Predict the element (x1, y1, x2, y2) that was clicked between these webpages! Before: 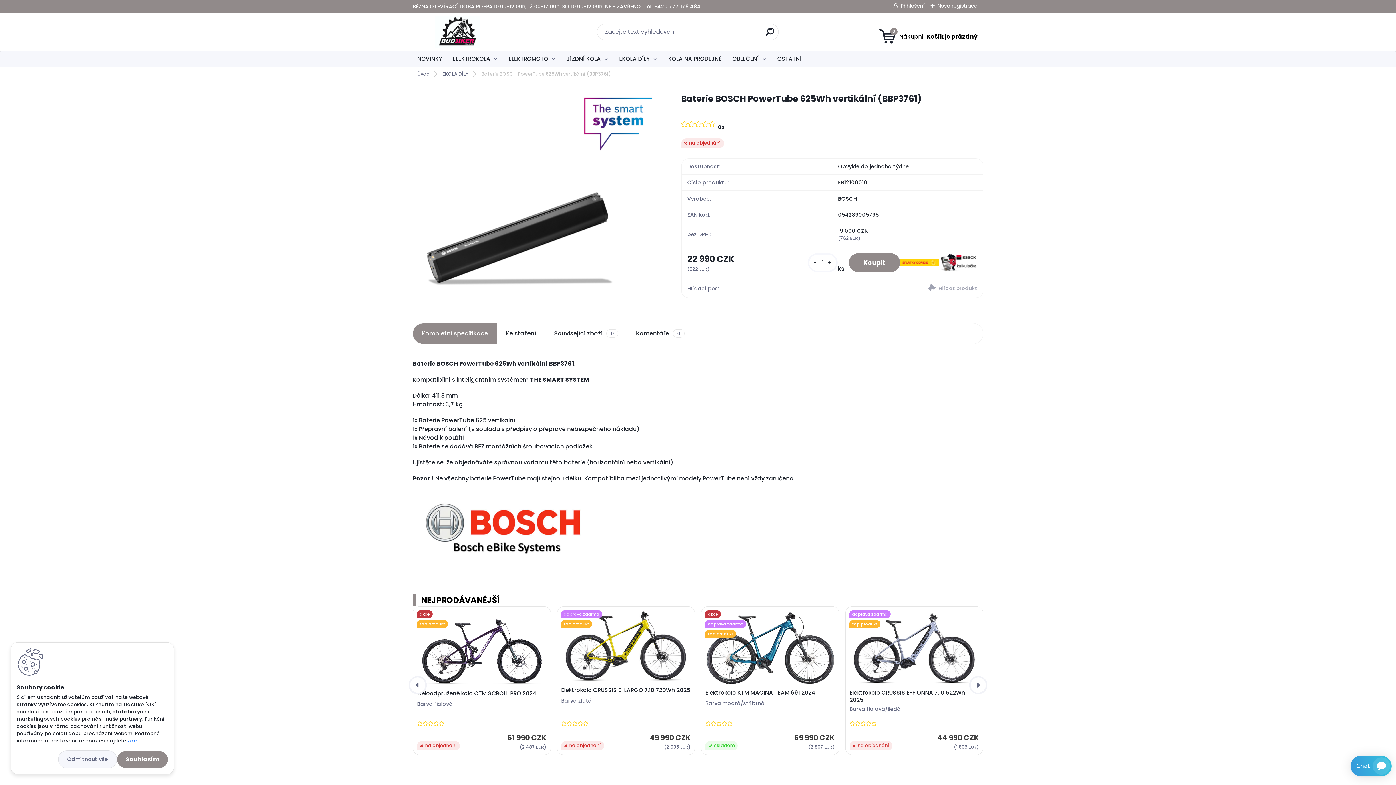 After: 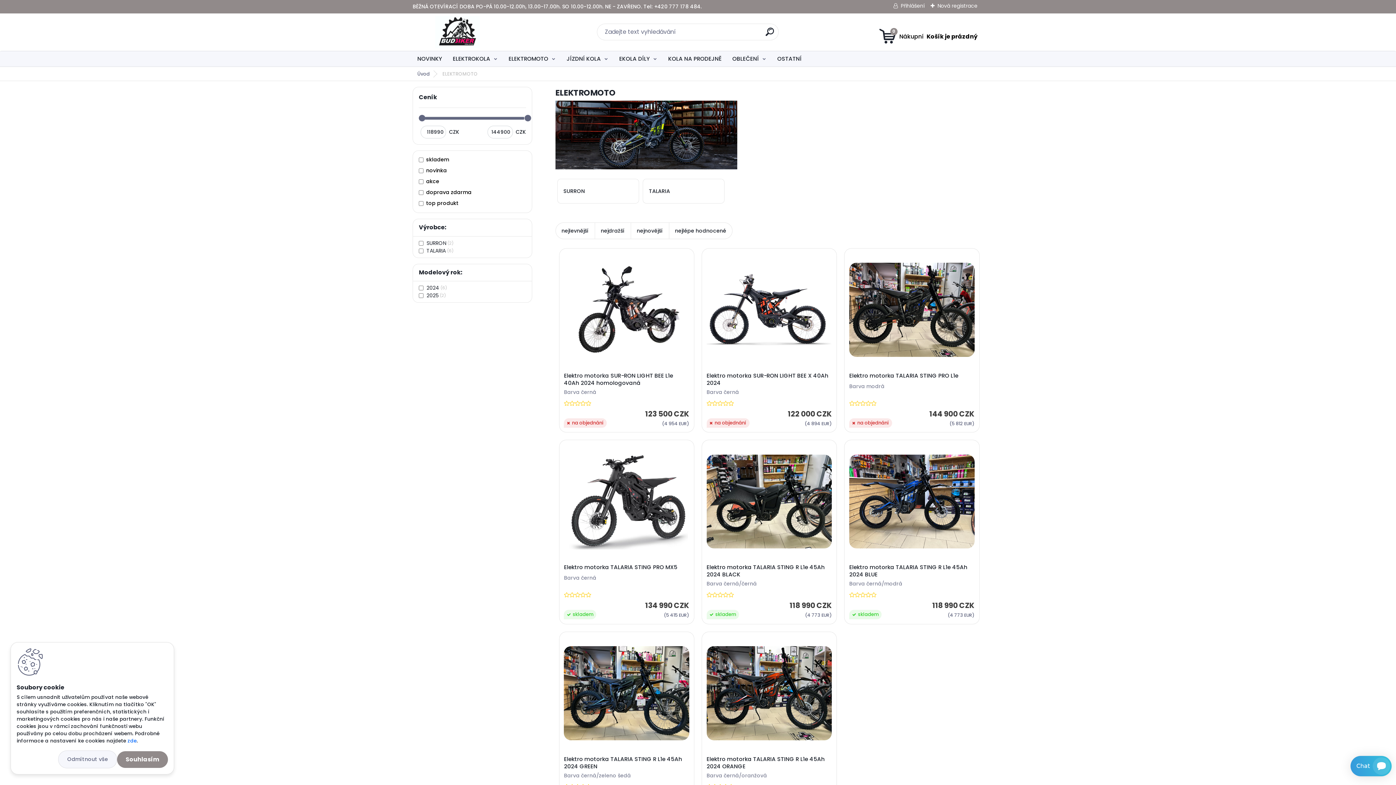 Action: bbox: (504, 51, 560, 66) label: ELEKTROMOTO